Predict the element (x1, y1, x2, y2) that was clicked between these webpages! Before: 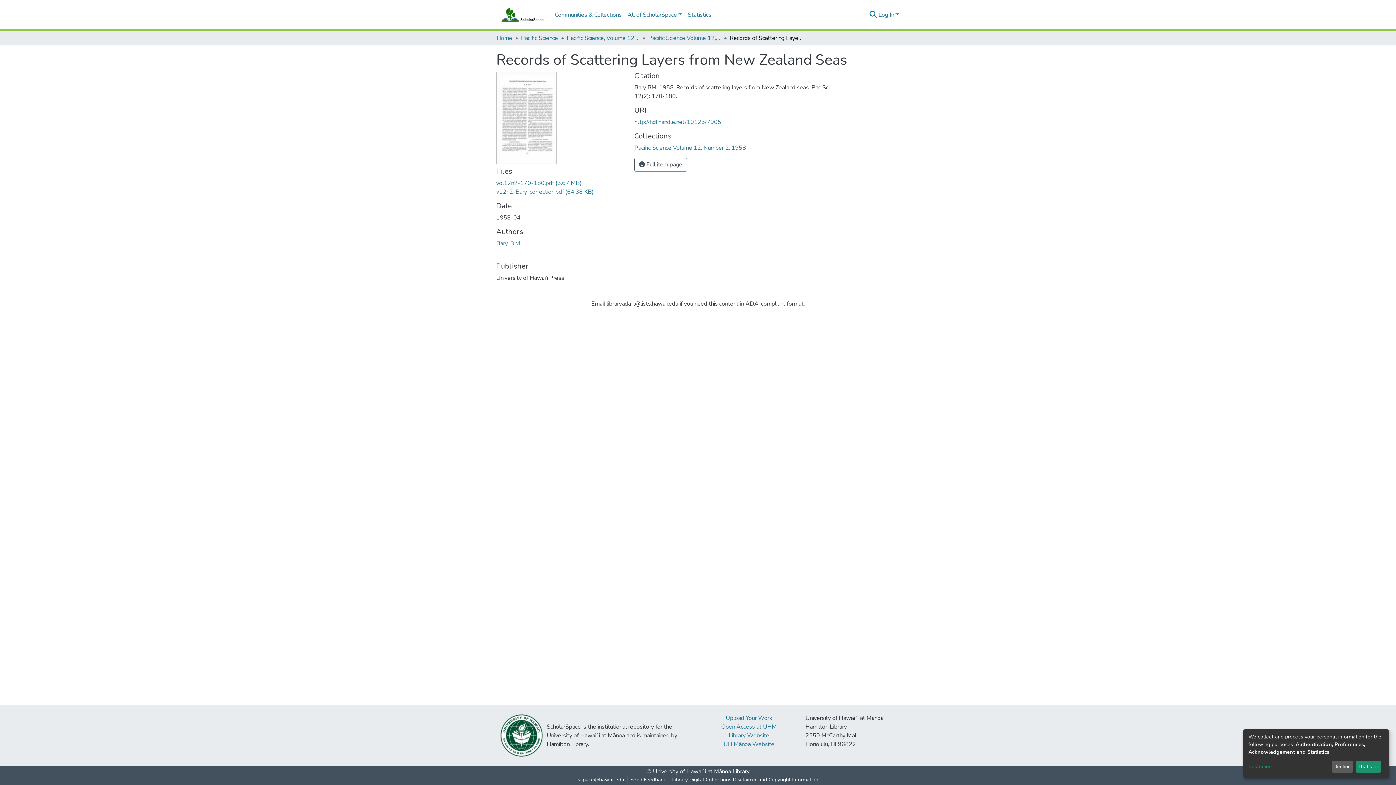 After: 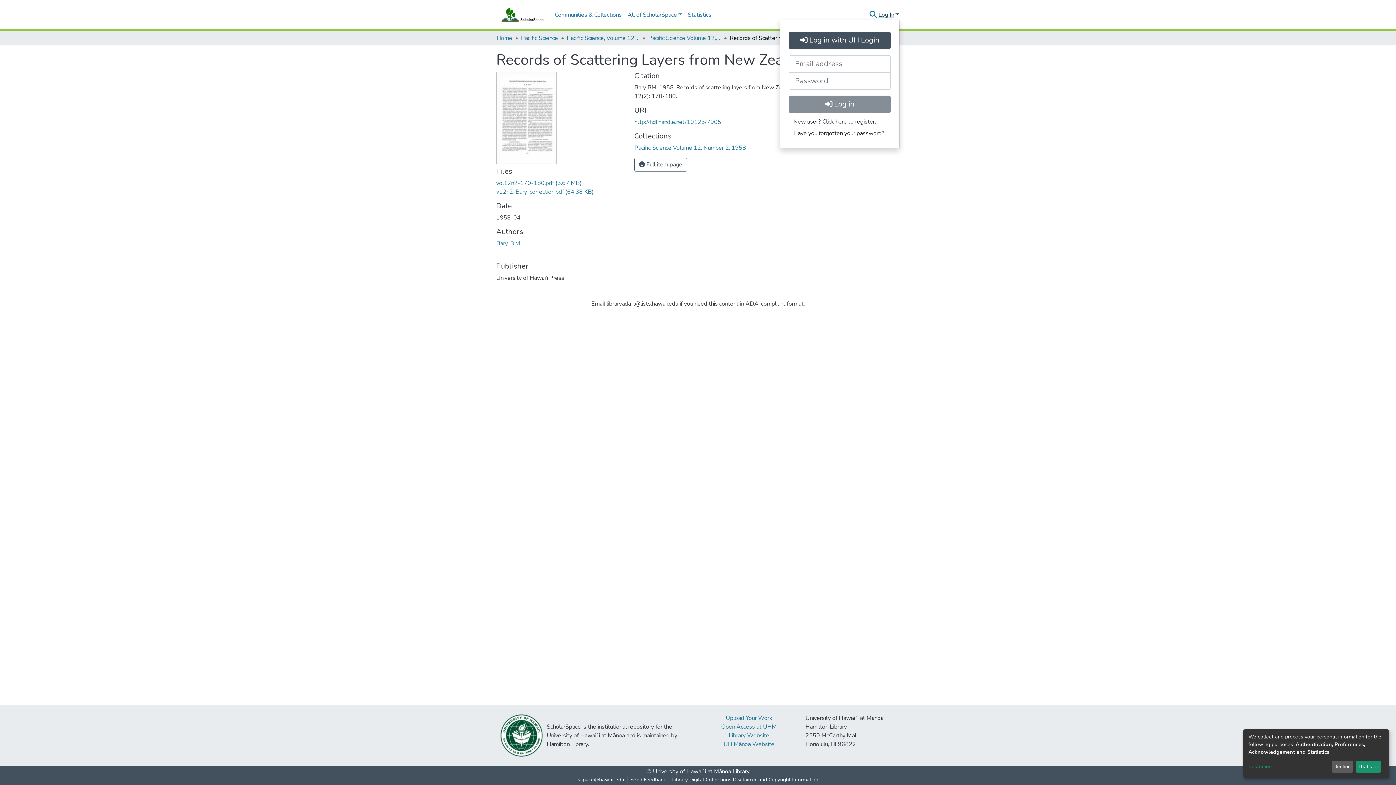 Action: bbox: (877, 10, 900, 18) label: Log In